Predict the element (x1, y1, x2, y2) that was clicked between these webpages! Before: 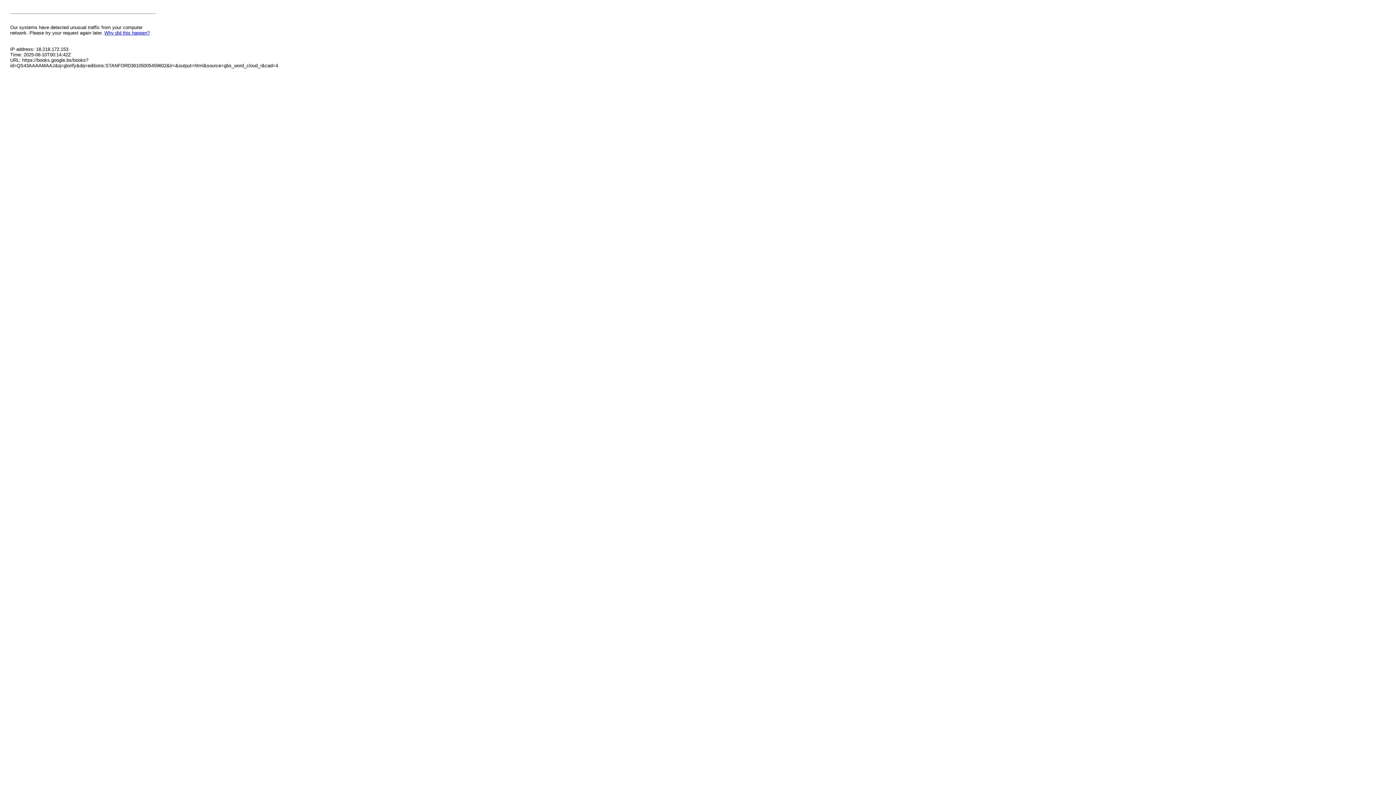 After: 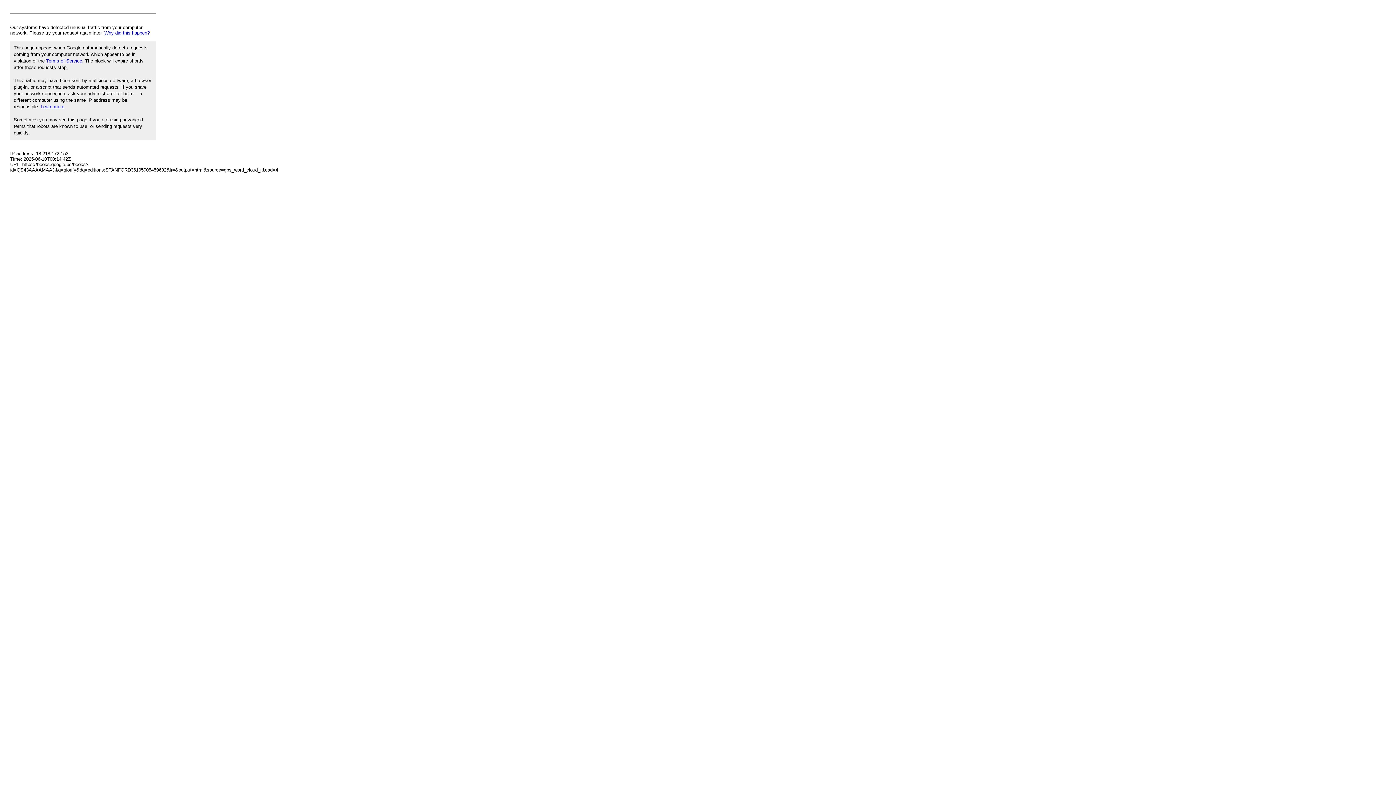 Action: bbox: (104, 30, 149, 35) label: Why did this happen?